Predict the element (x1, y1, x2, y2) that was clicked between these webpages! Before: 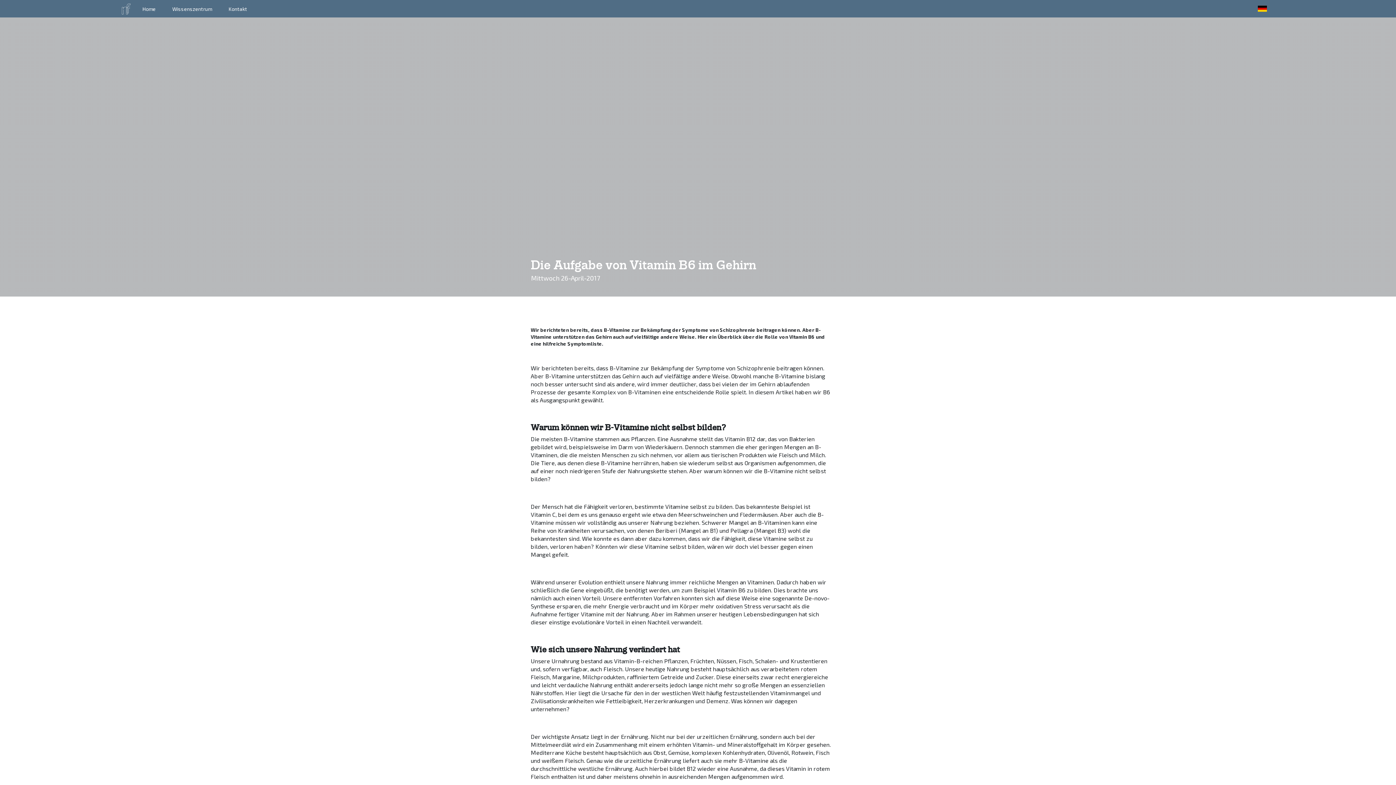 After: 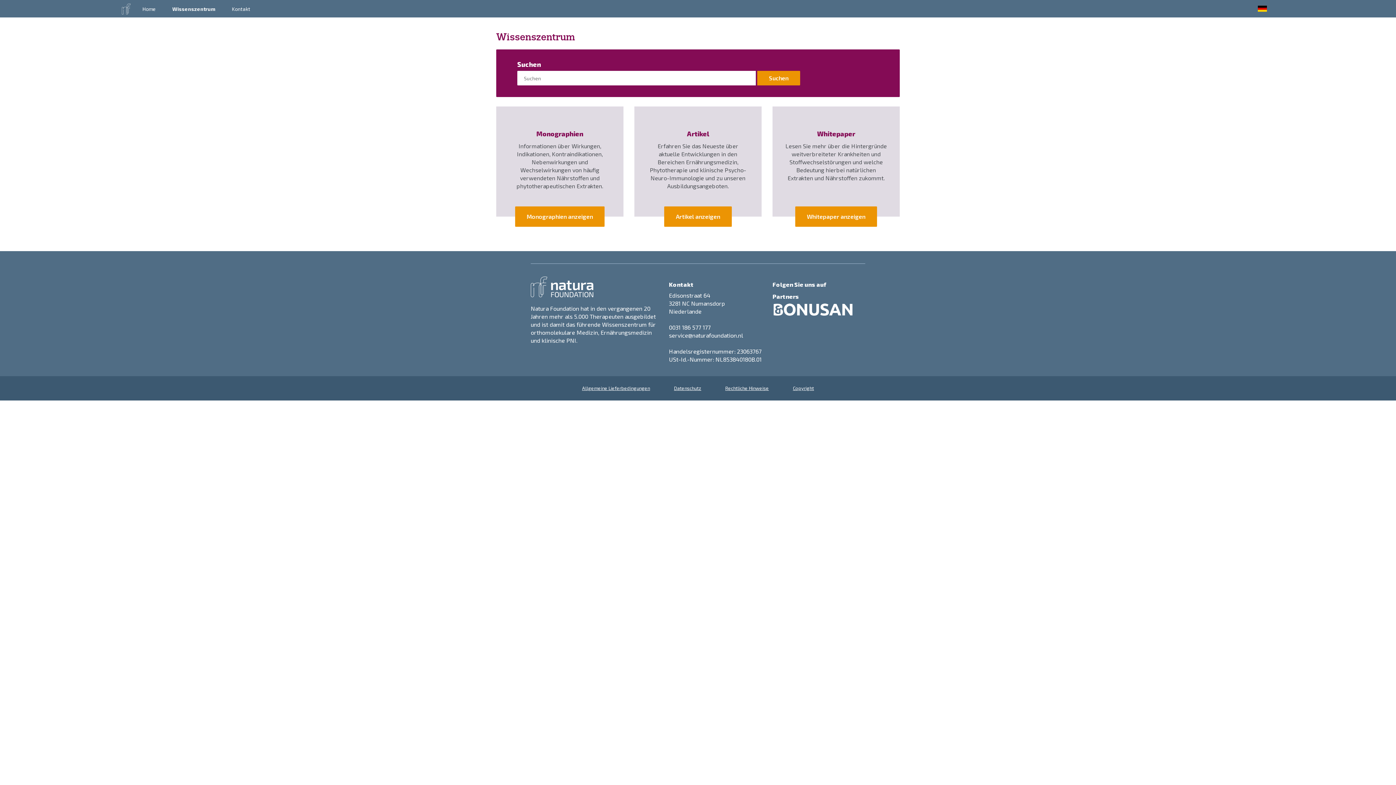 Action: bbox: (172, 0, 211, 17) label: Wissenszentrum